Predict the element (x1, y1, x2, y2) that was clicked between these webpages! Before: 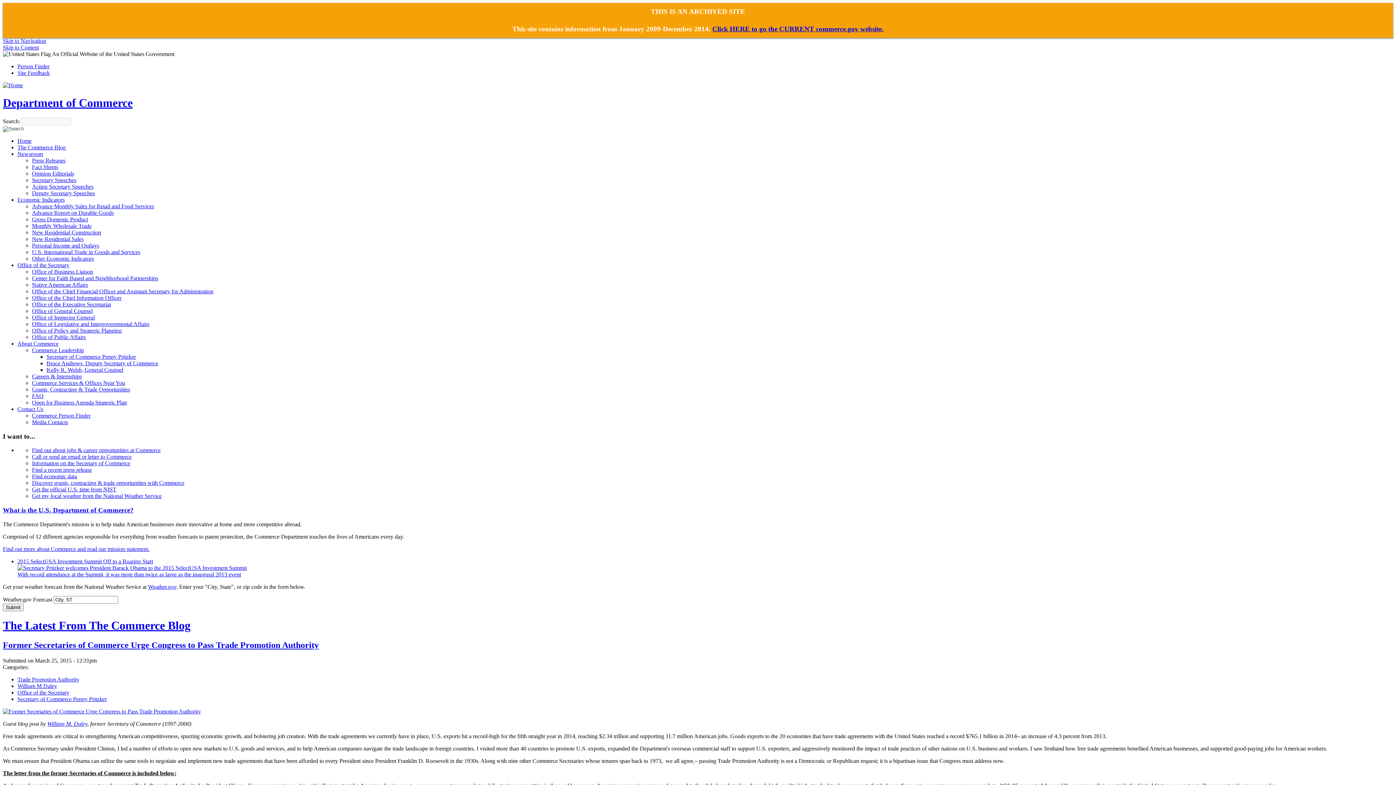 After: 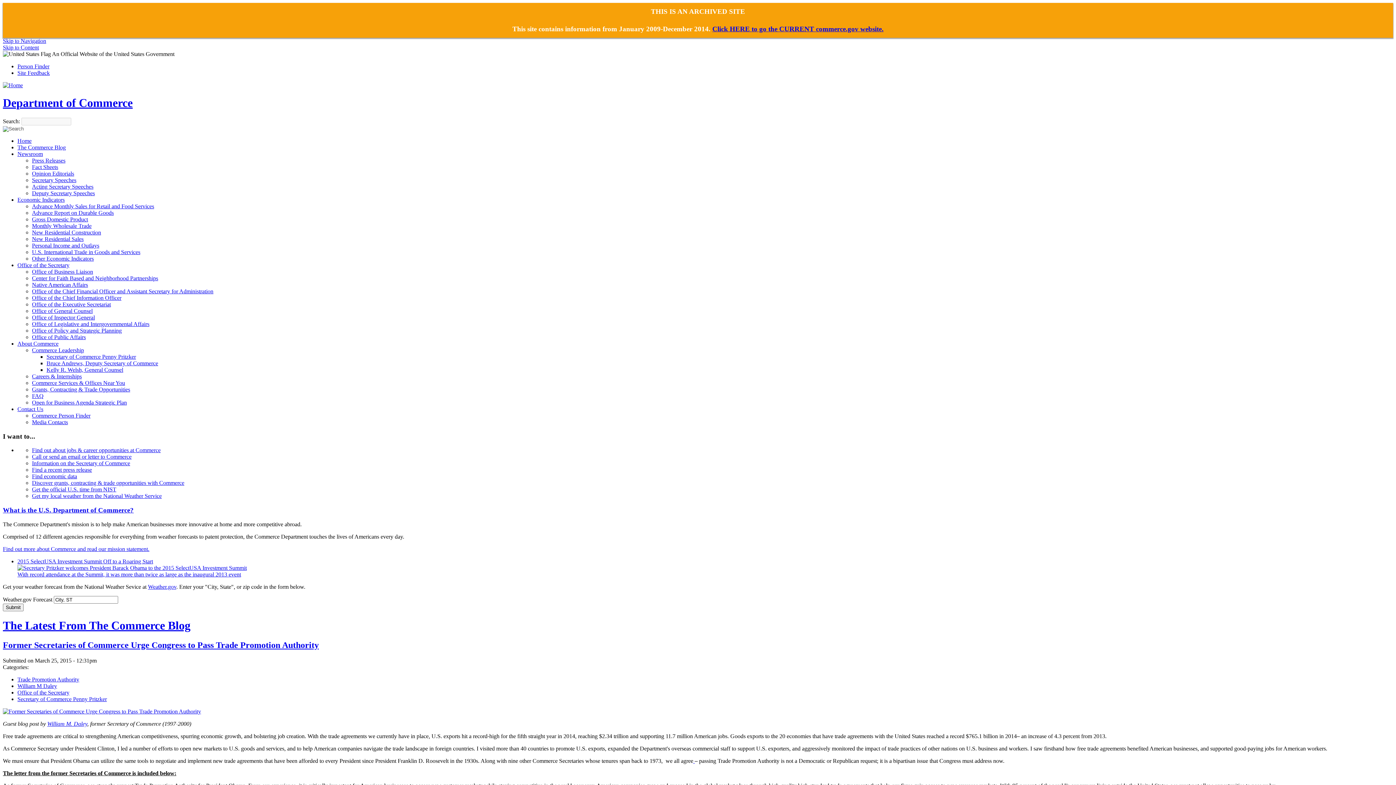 Action: bbox: (32, 386, 130, 392) label: Grants, Contracting & Trade Opportunities